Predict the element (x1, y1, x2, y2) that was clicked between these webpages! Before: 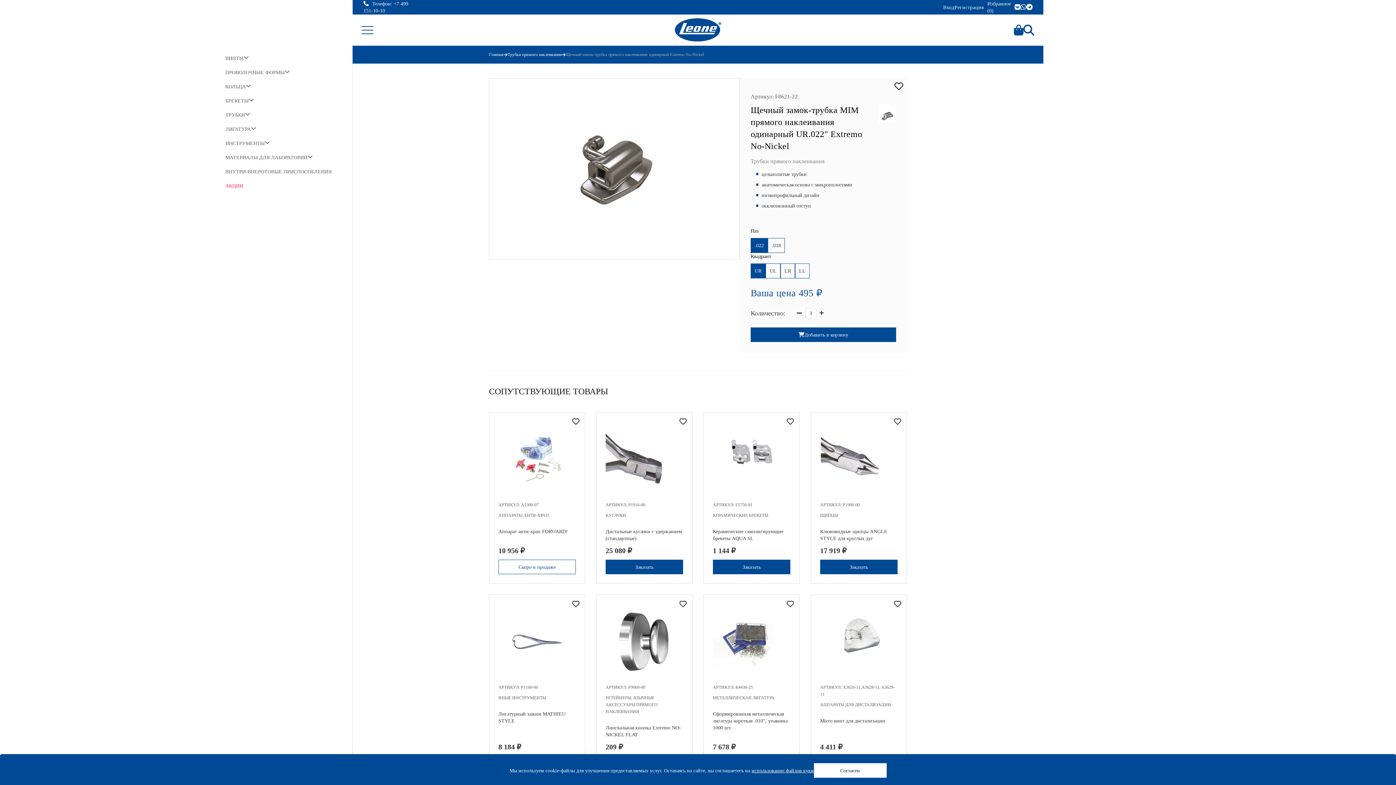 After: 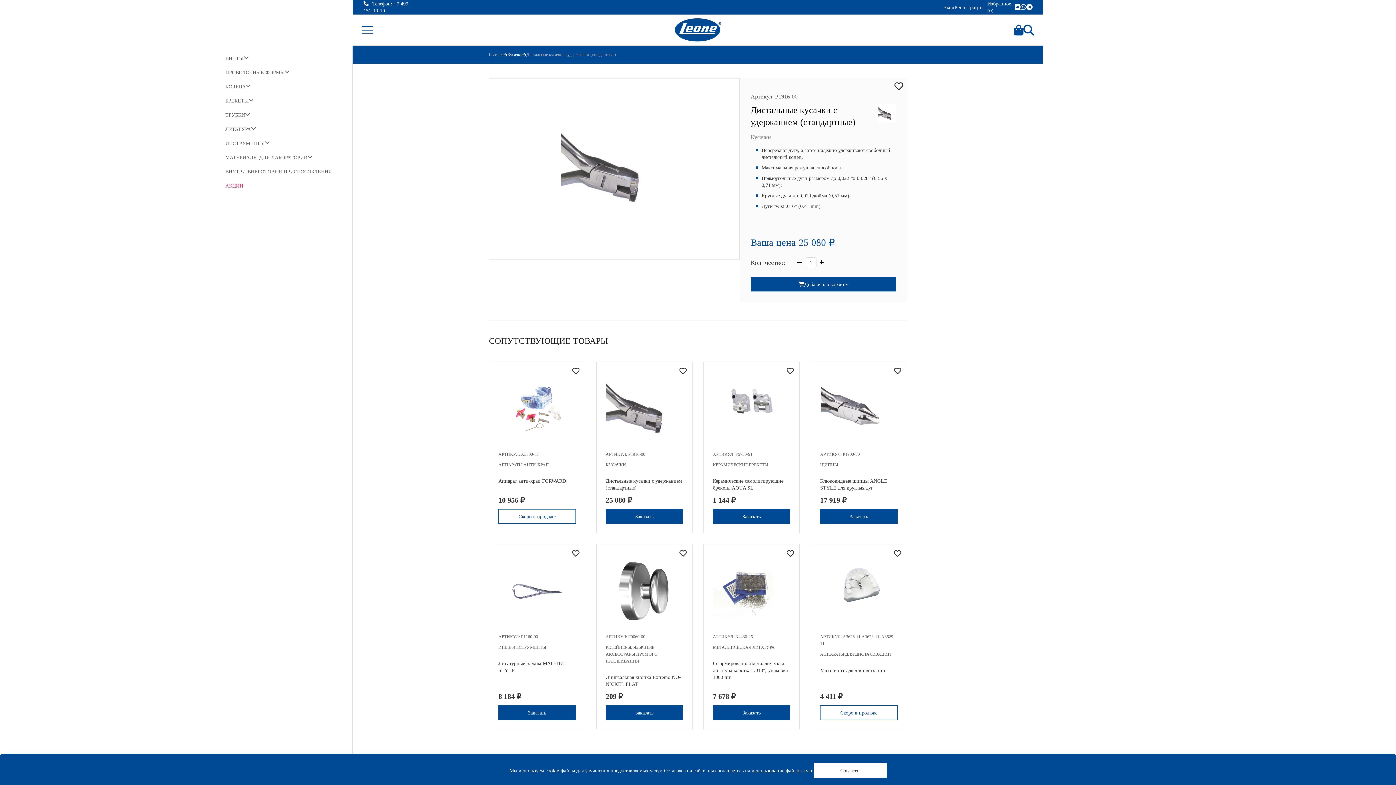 Action: label: АРТИКУЛ: P1916-00
КУСАЧКИ
Дистальные кусачки с удержанием (стандартные)
25 080 ₽
Заказать bbox: (596, 412, 692, 584)